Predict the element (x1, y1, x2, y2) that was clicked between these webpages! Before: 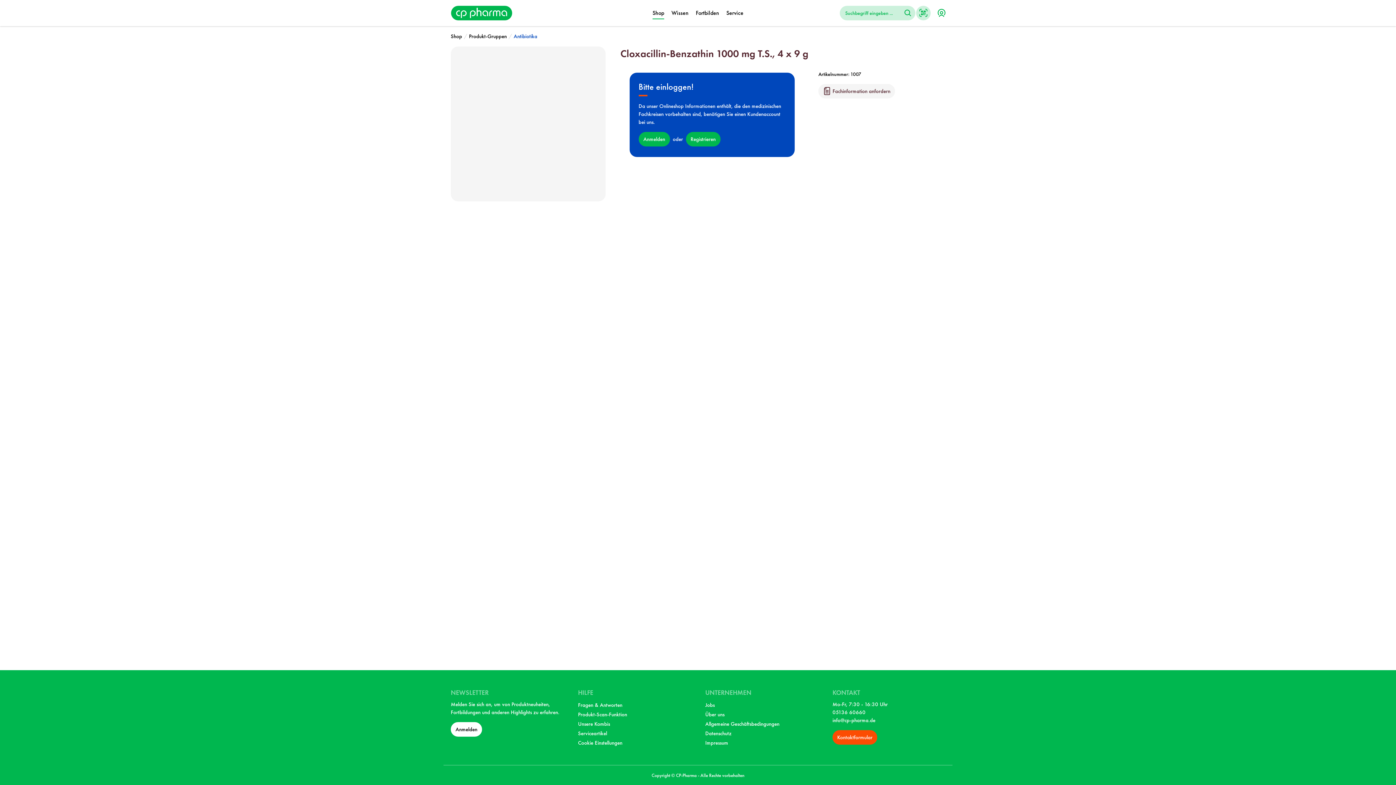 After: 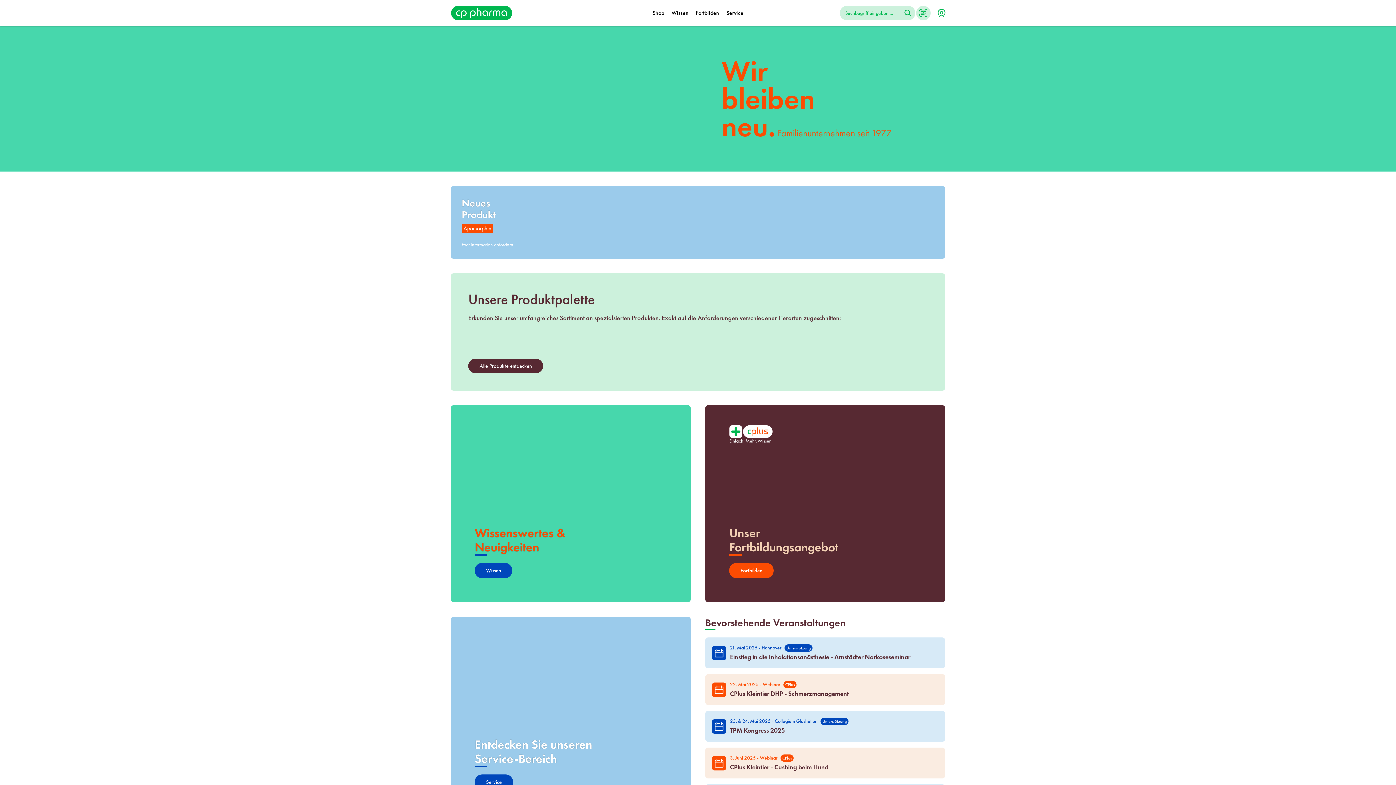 Action: label: Suchen bbox: (900, 5, 915, 20)